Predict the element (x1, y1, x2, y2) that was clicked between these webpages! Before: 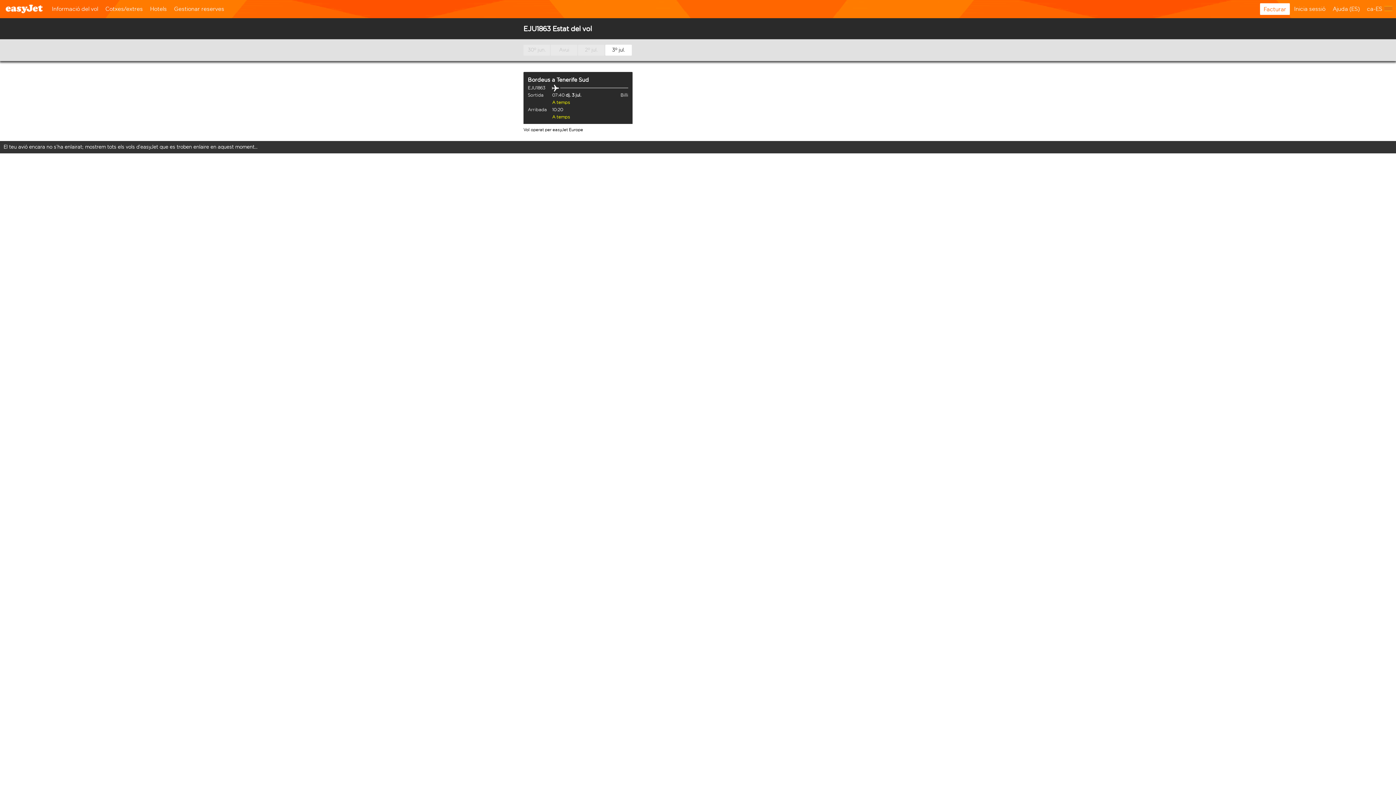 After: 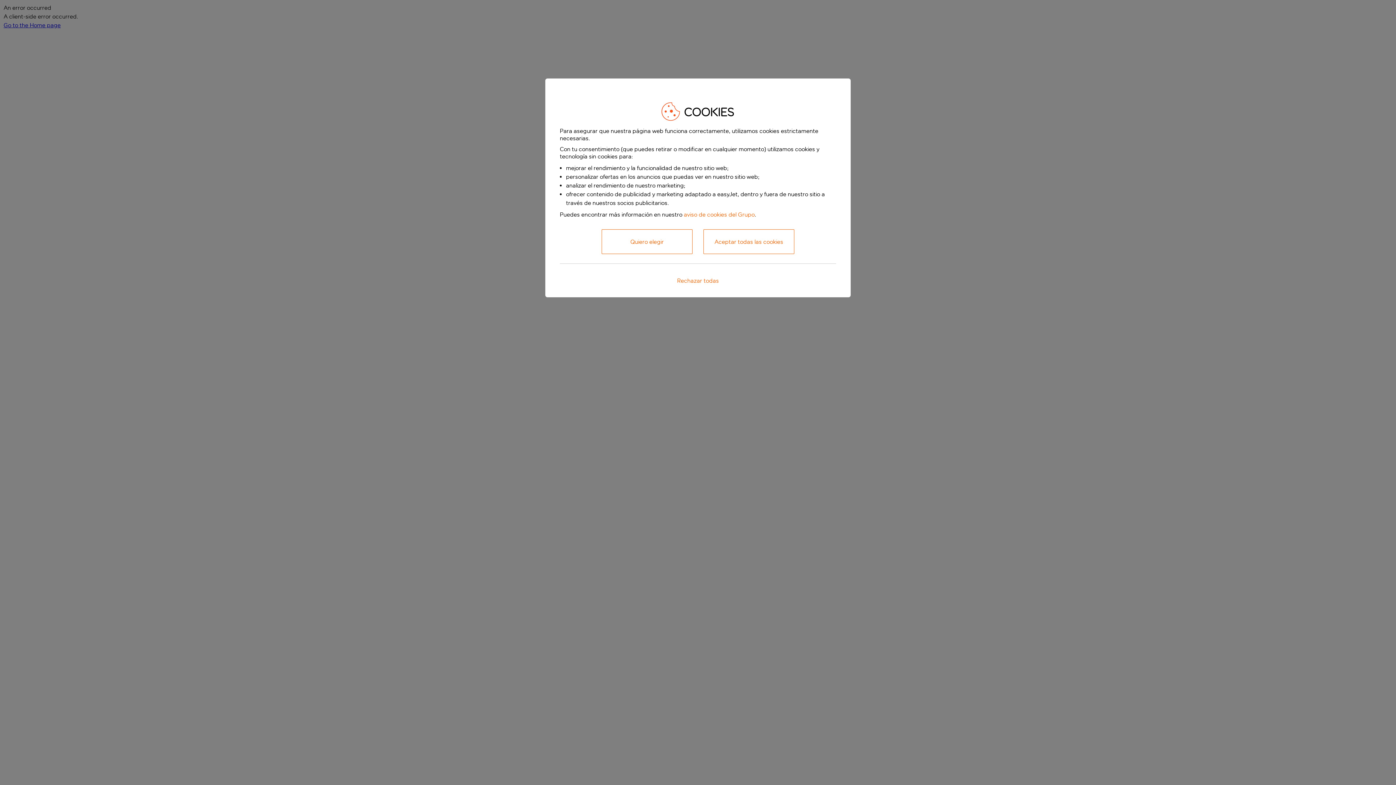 Action: bbox: (5, 0, 42, 18)